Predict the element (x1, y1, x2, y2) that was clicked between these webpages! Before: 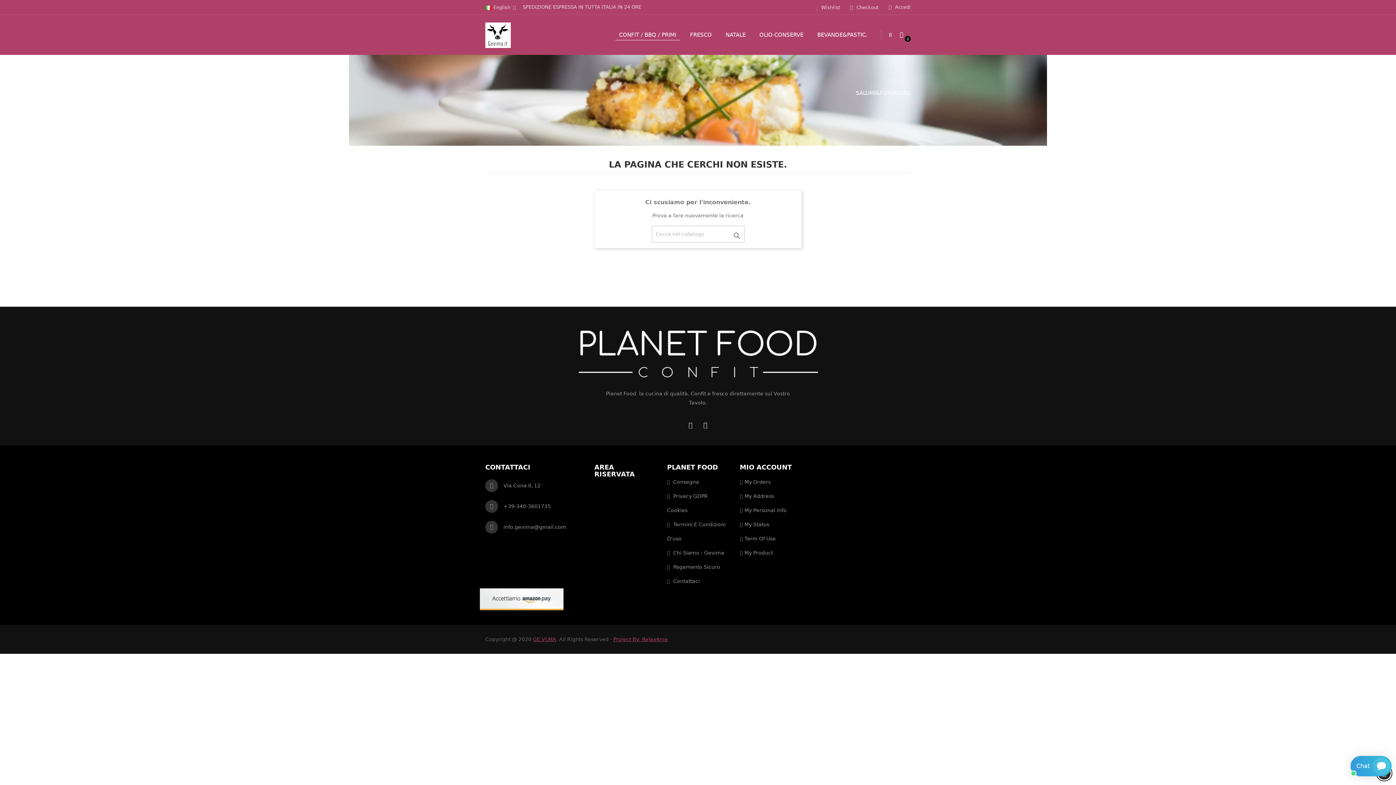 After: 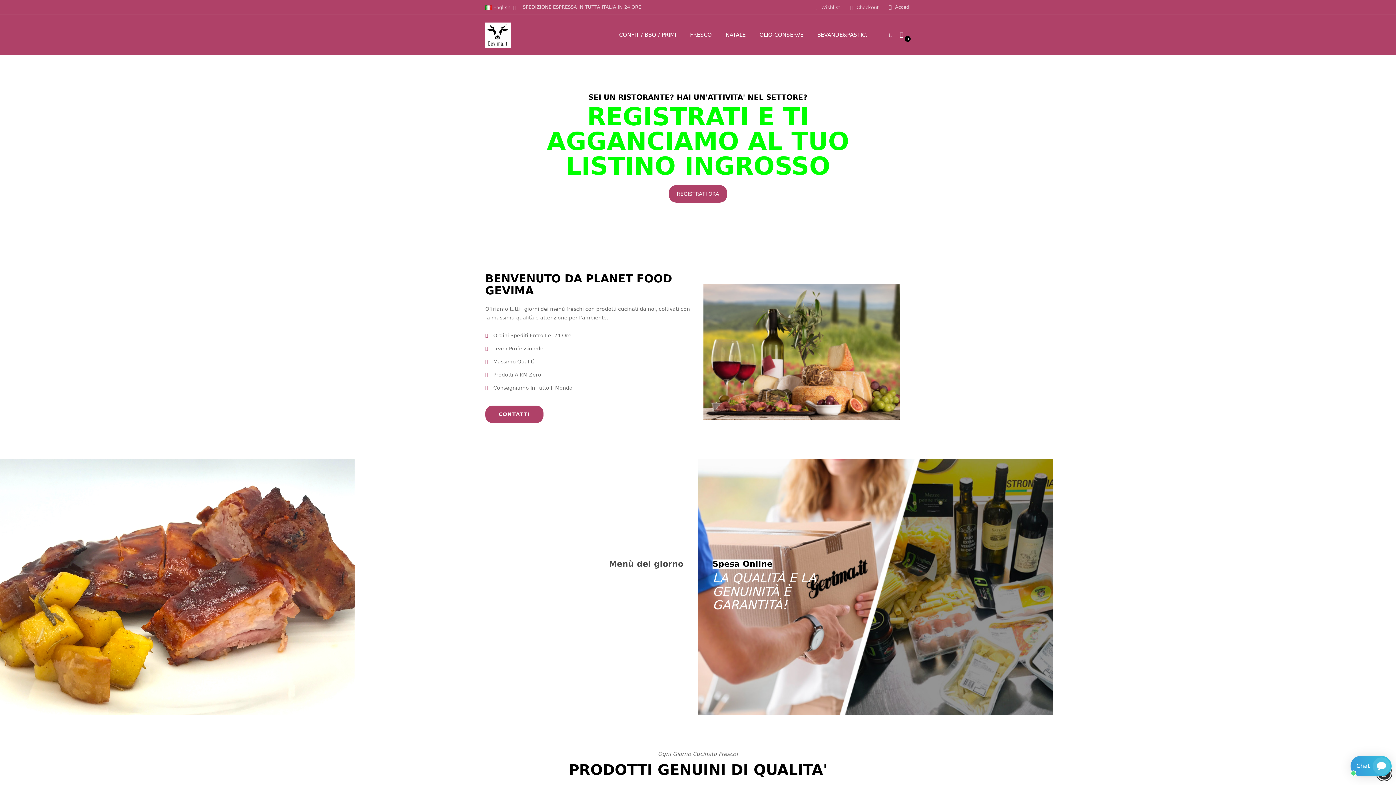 Action: bbox: (485, 32, 510, 37)